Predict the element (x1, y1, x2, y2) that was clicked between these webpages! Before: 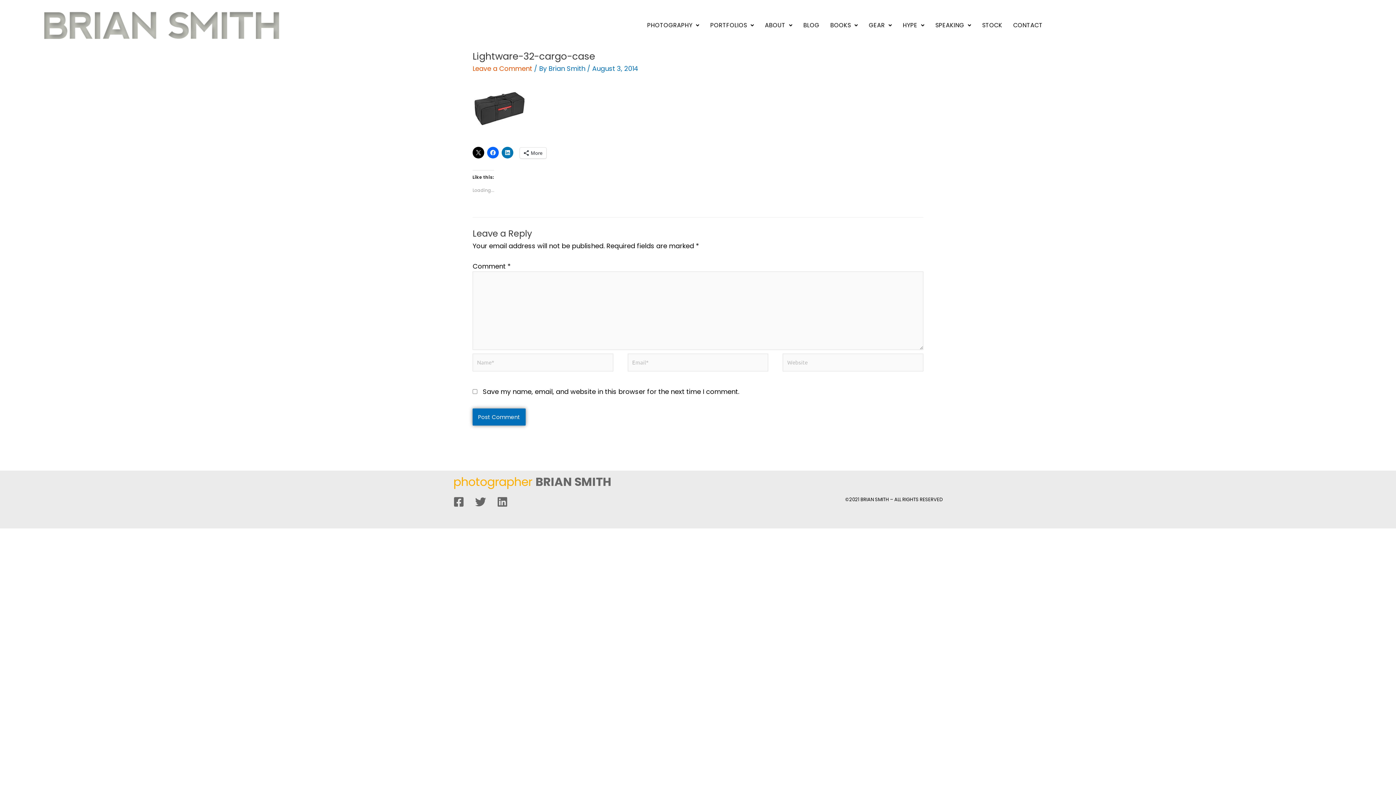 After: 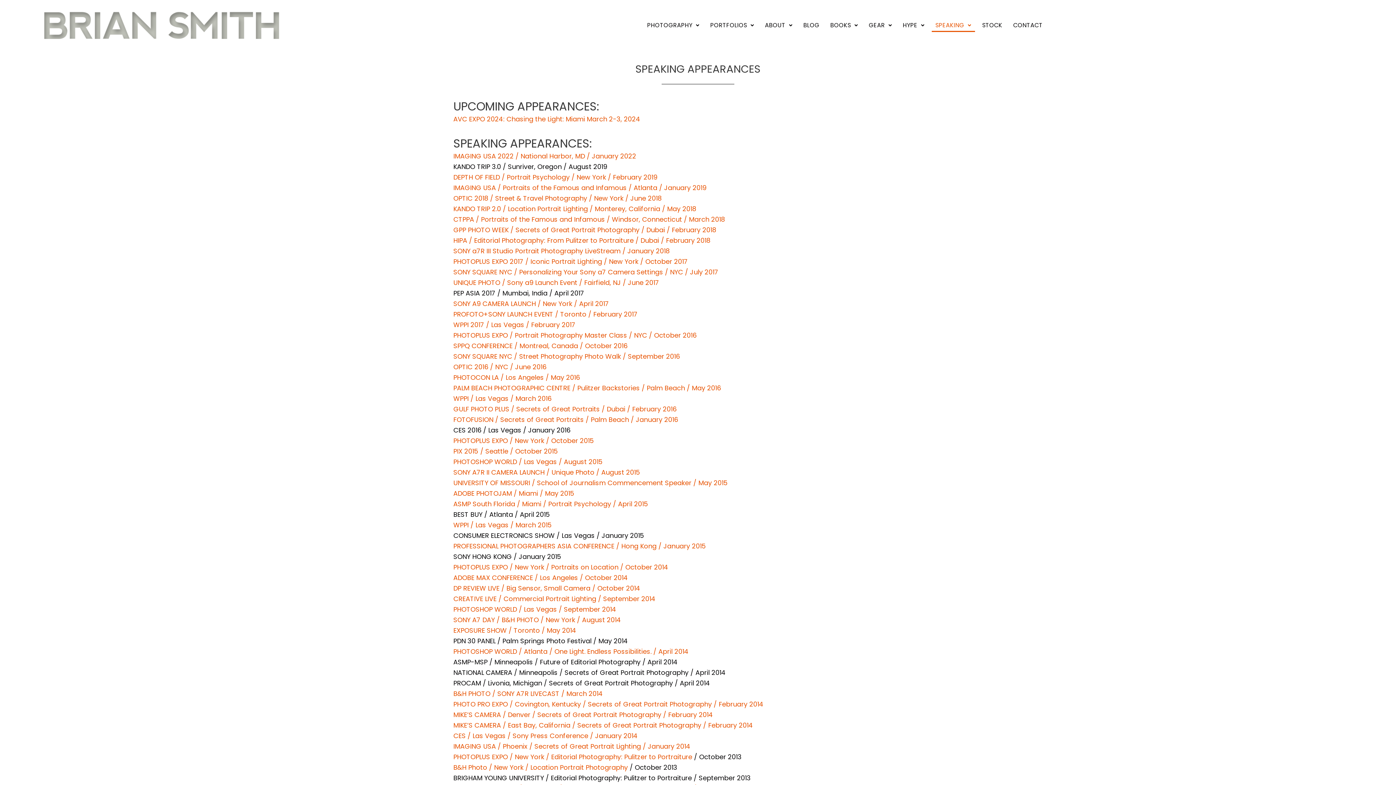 Action: bbox: (932, 18, 975, 32) label: SPEAKING